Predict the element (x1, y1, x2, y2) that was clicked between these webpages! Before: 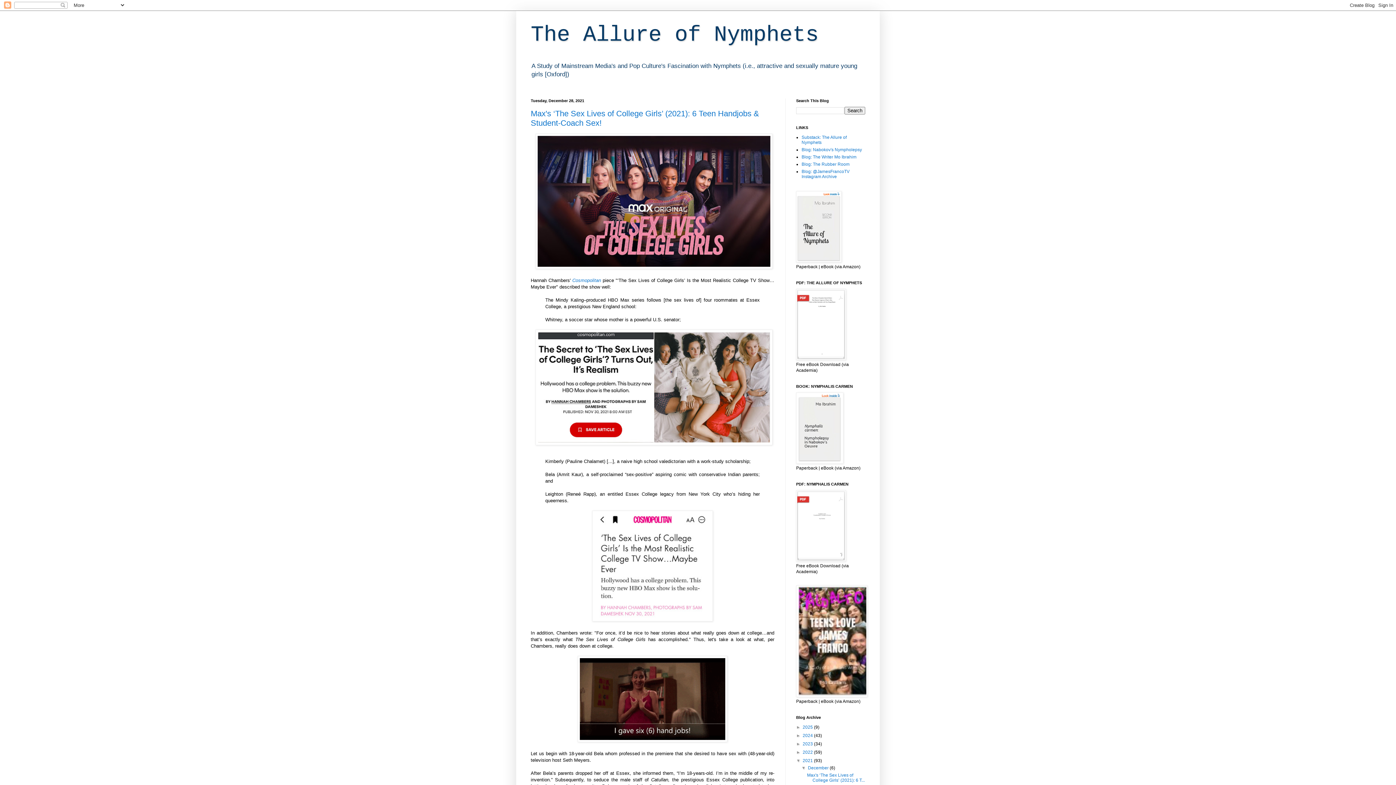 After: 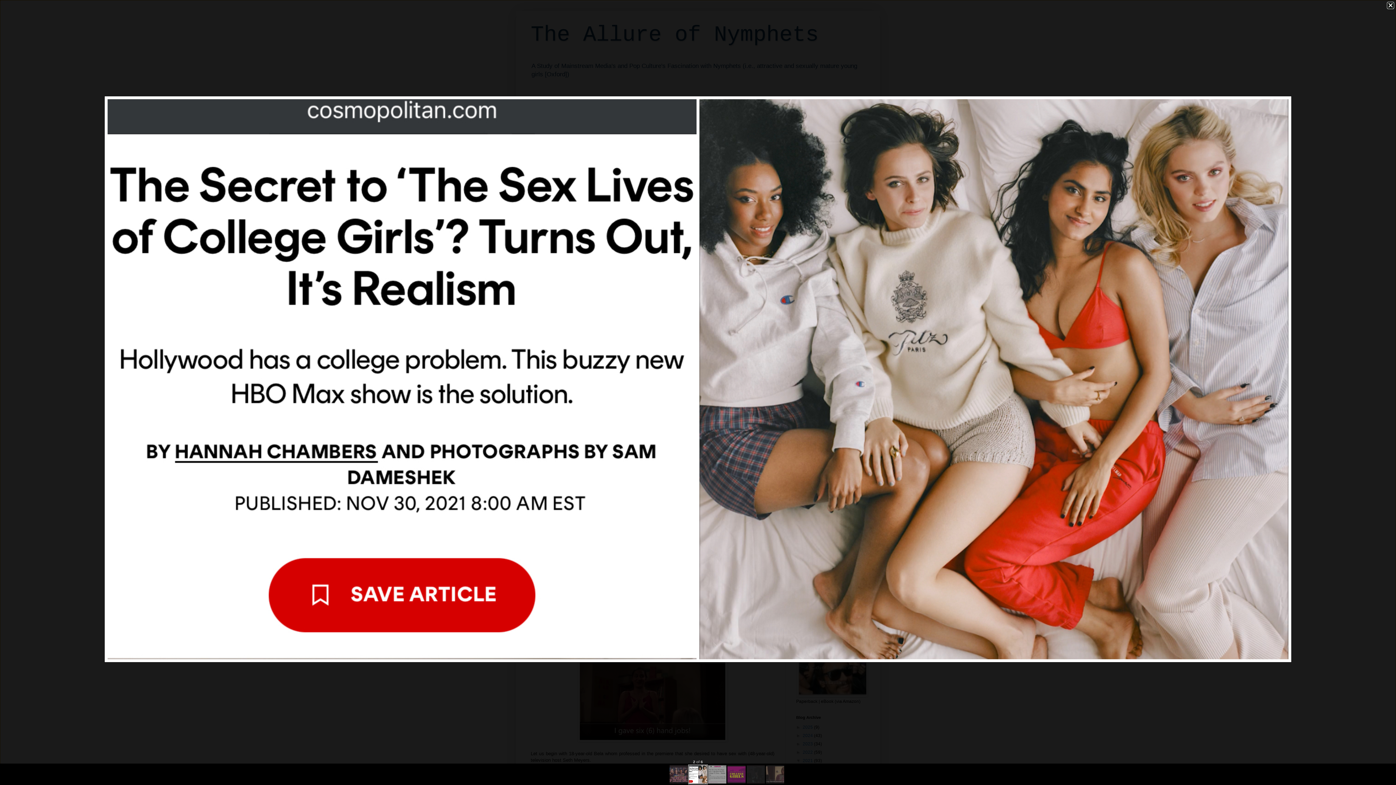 Action: bbox: (535, 441, 772, 446)